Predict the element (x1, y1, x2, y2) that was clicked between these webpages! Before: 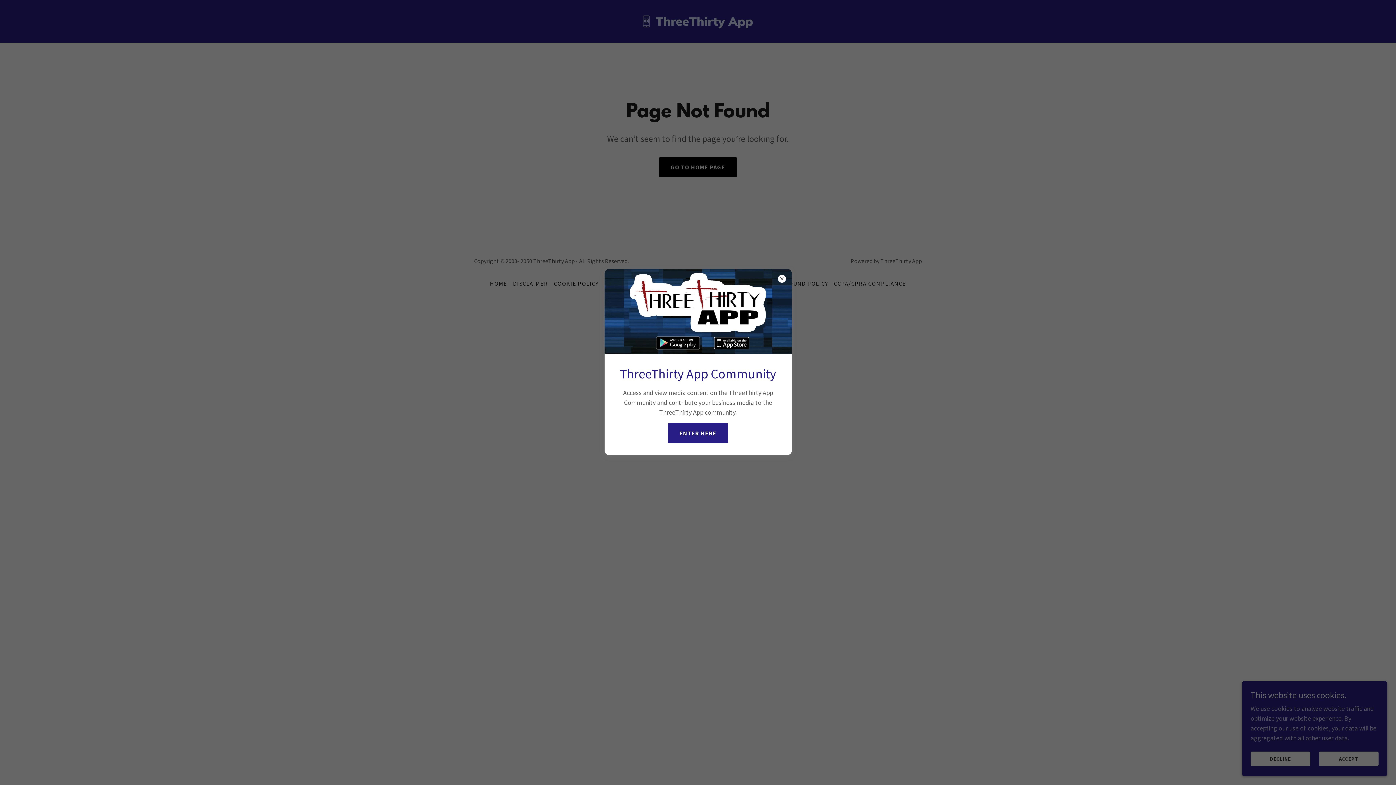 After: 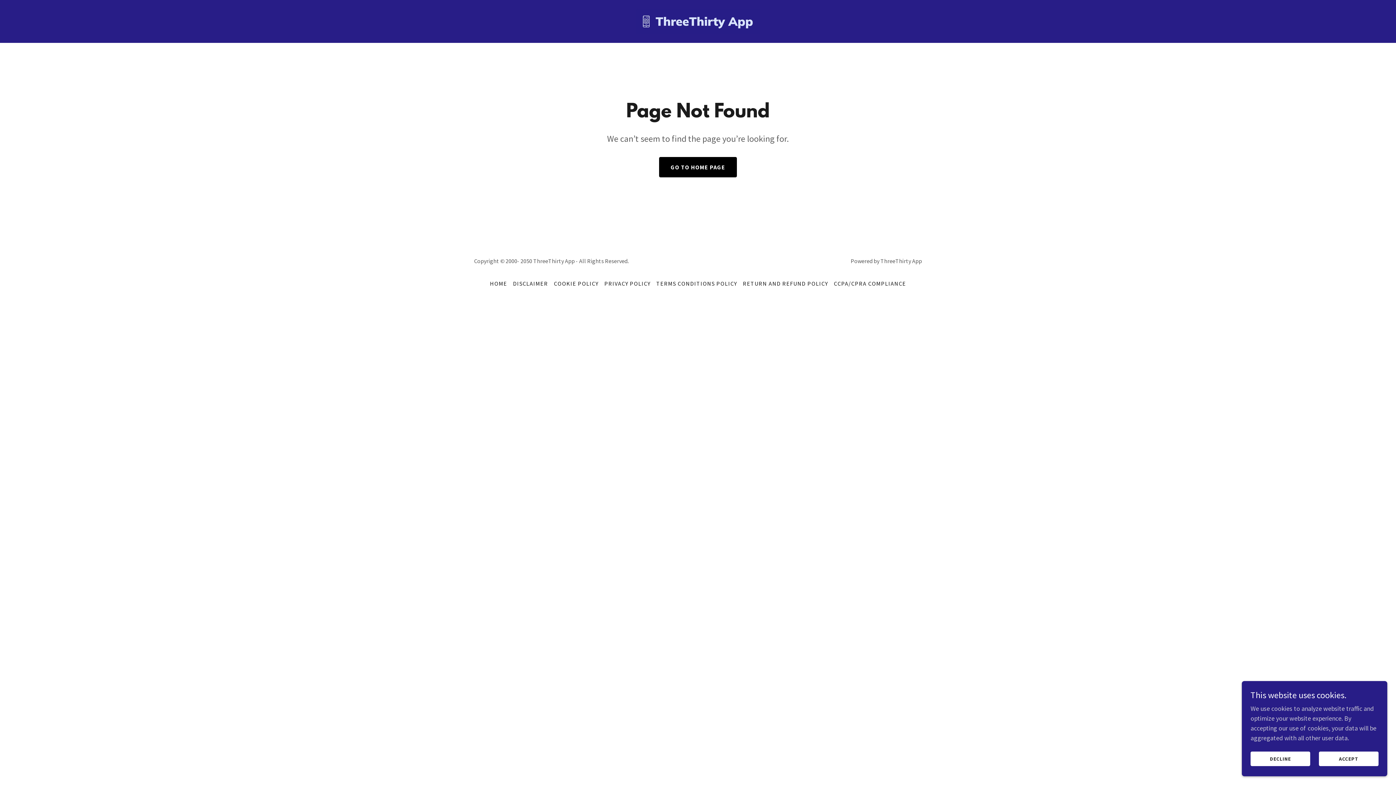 Action: label: ENTER HERE bbox: (667, 423, 728, 443)